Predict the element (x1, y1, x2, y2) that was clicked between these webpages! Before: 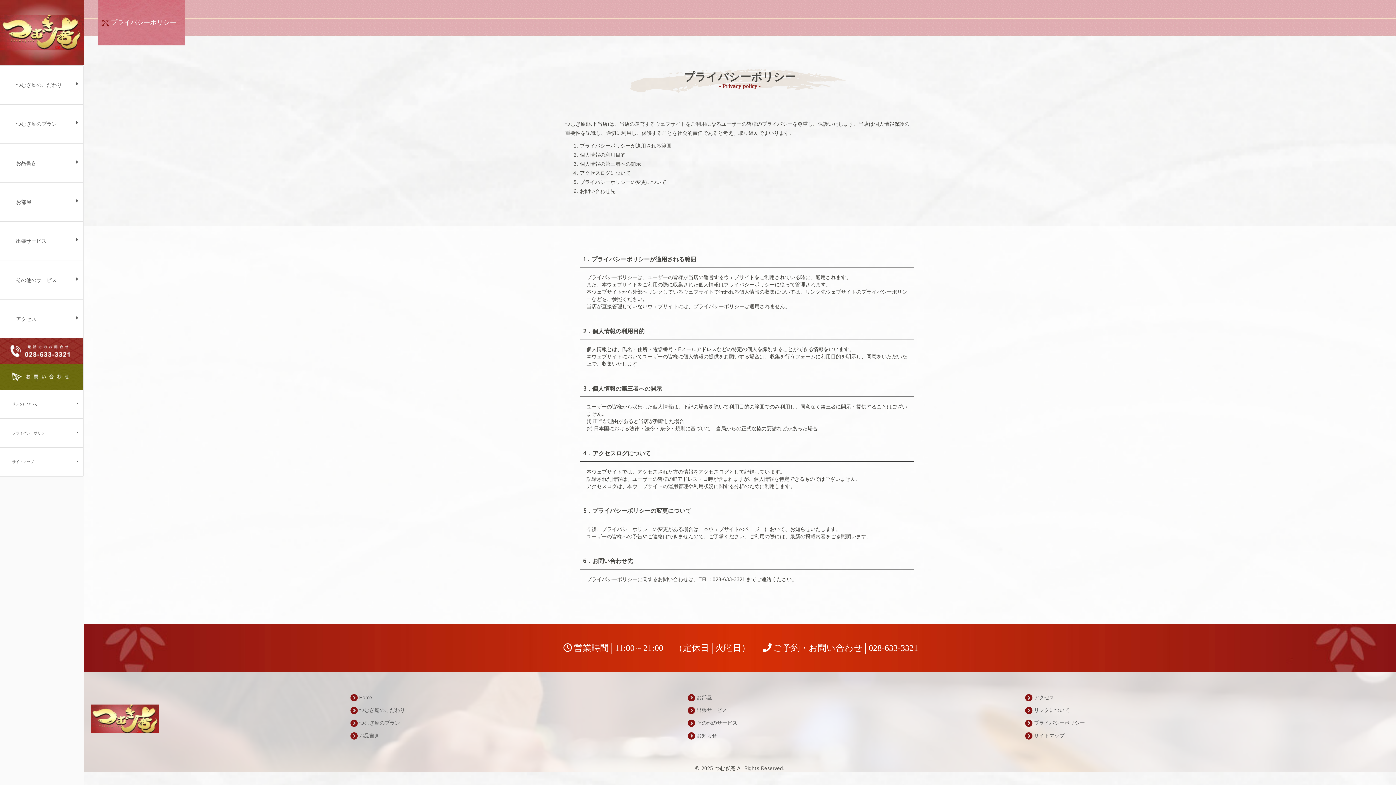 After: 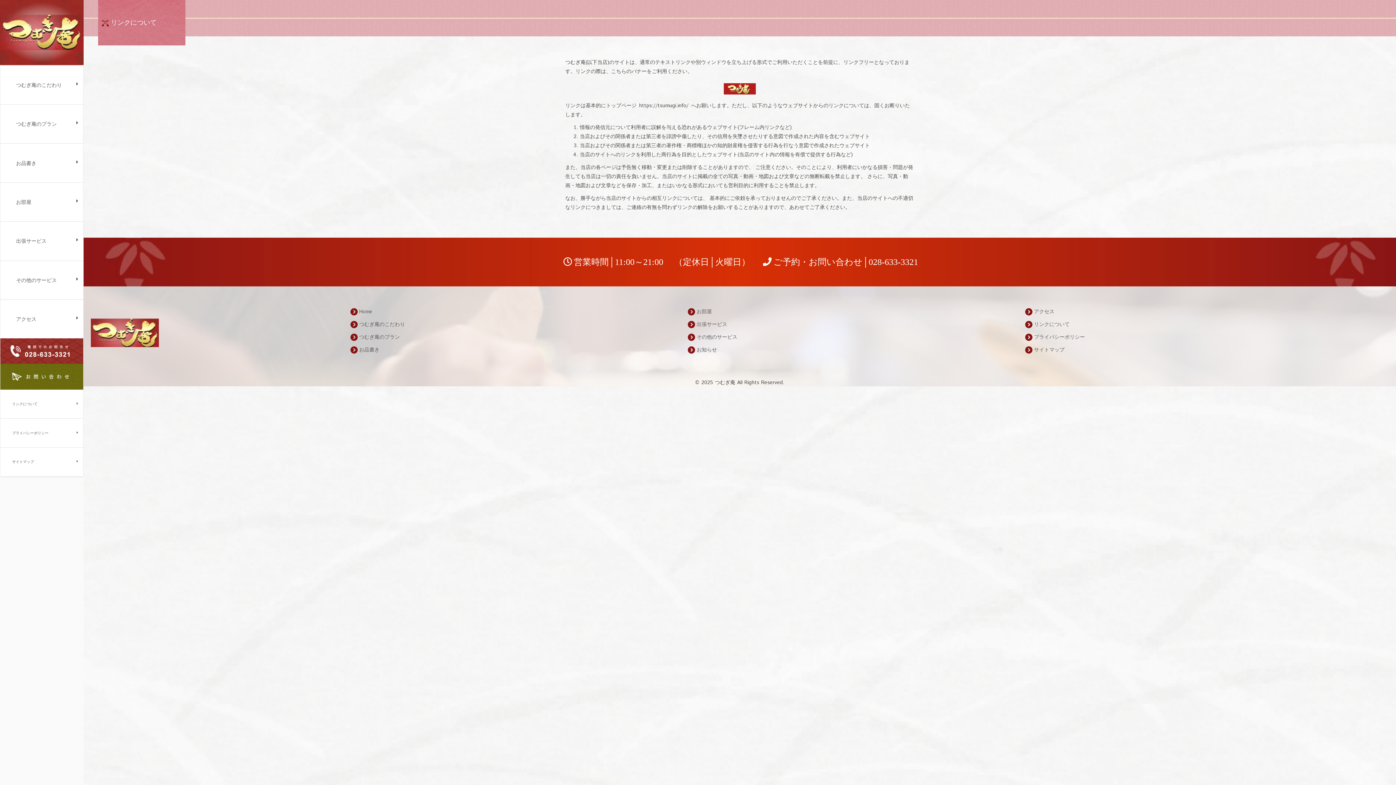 Action: bbox: (0, 389, 83, 418) label: リンクについて